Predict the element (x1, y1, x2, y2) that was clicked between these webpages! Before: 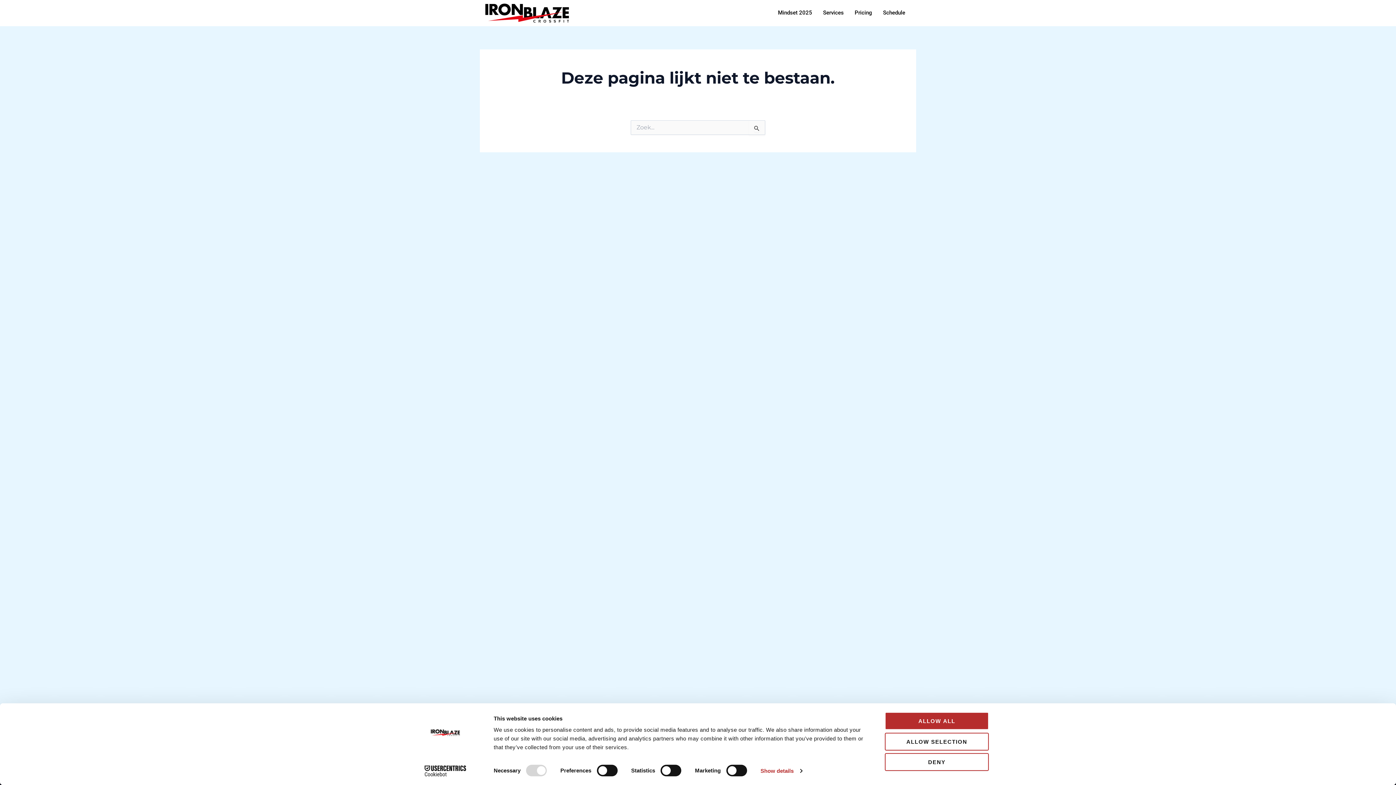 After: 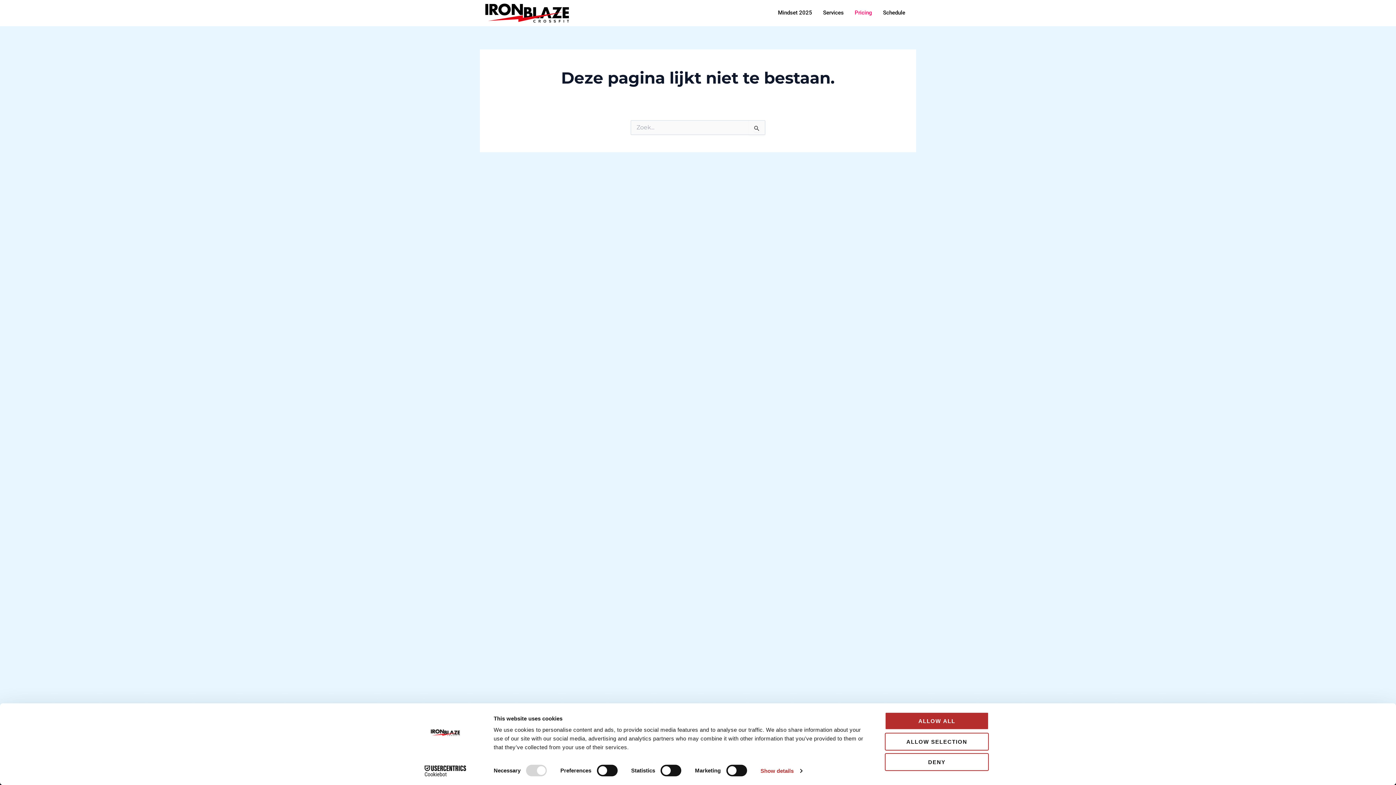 Action: label: Pricing bbox: (849, 5, 877, 20)